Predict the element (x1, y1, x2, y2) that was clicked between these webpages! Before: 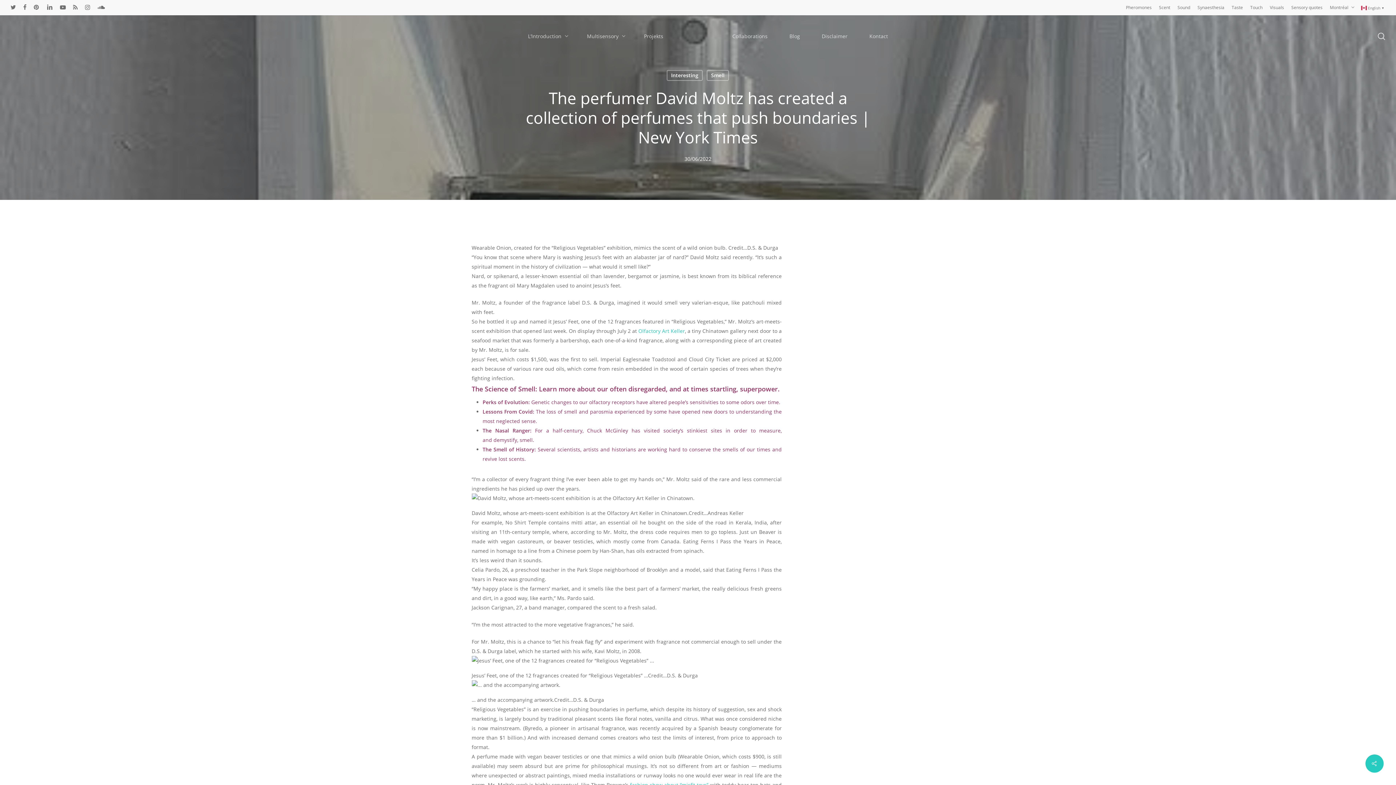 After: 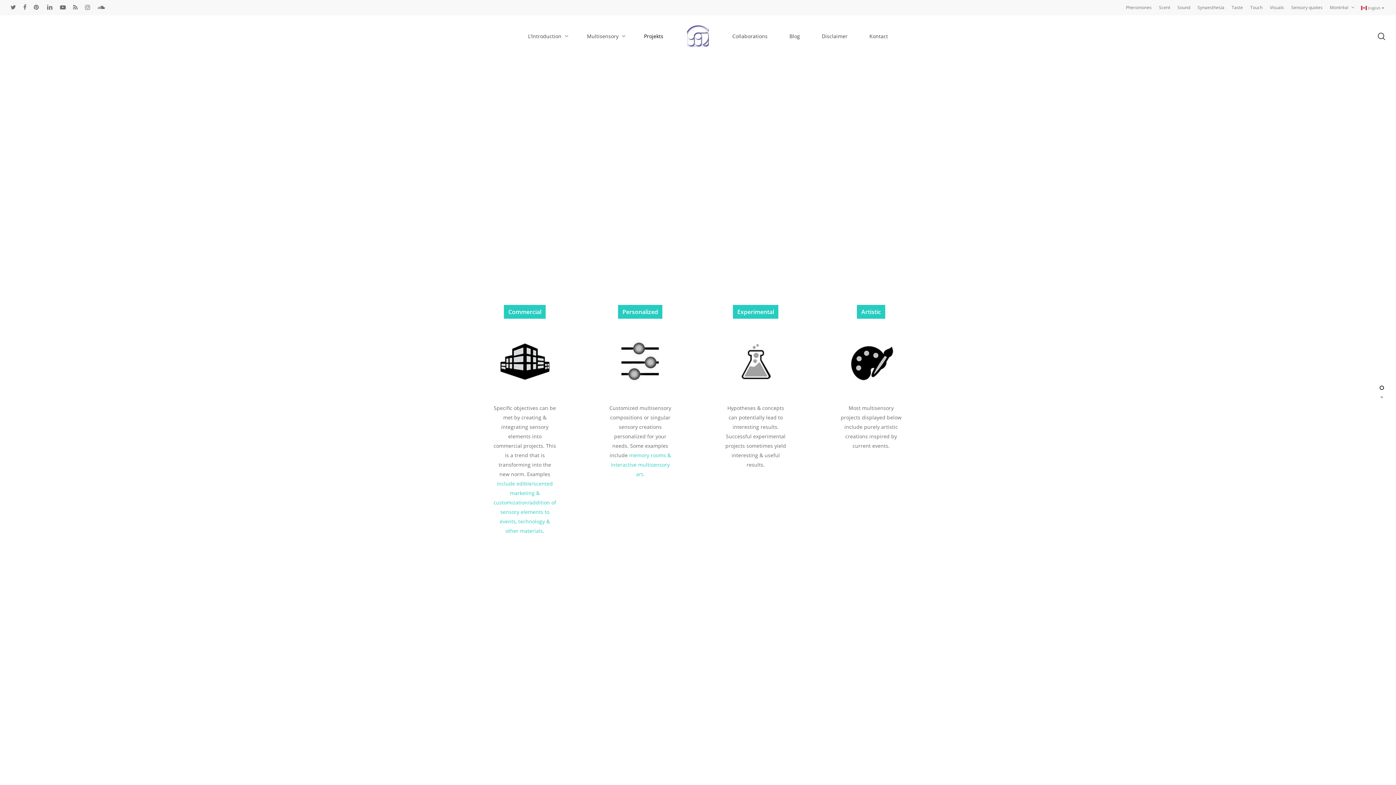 Action: bbox: (633, 32, 674, 40) label: Projekts